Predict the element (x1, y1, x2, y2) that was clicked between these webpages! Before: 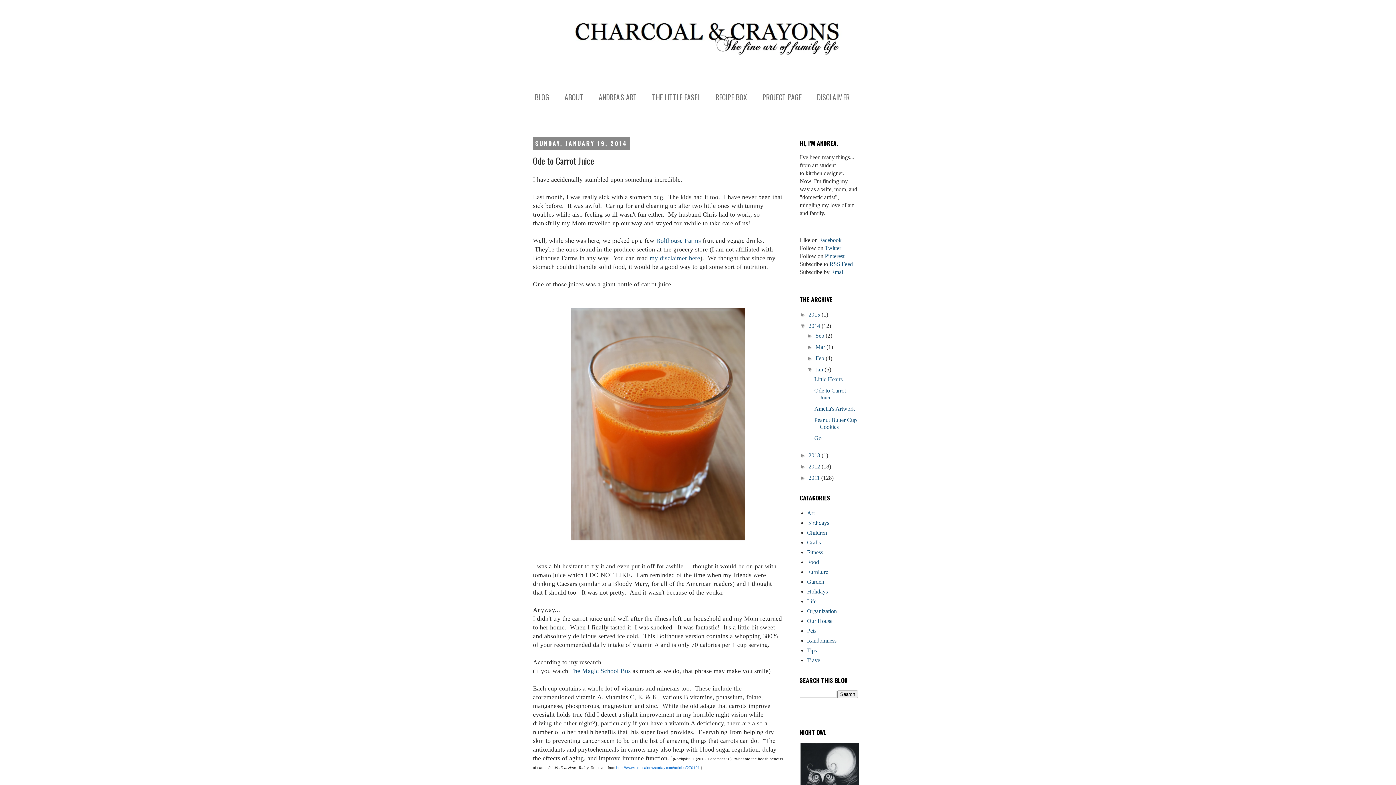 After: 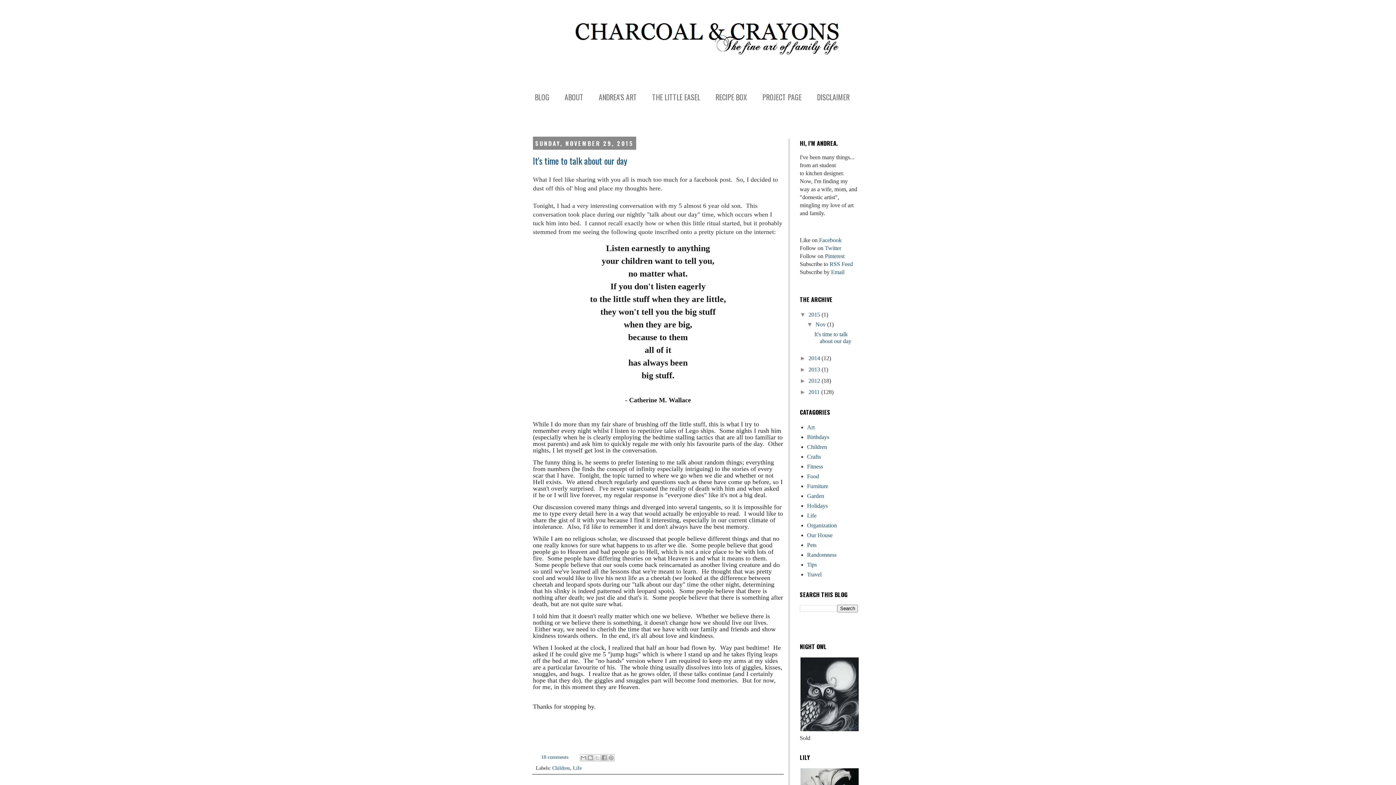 Action: label: 2015  bbox: (808, 311, 821, 317)